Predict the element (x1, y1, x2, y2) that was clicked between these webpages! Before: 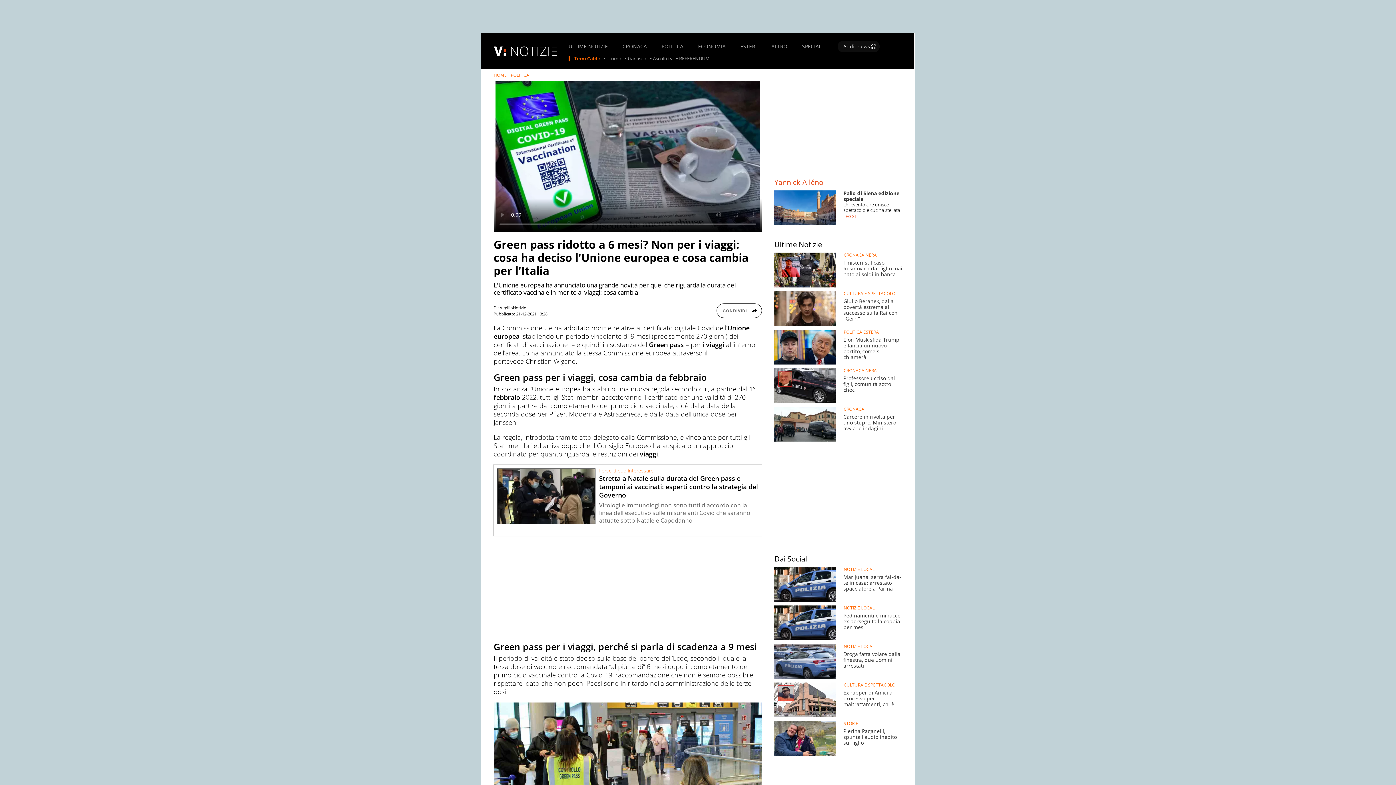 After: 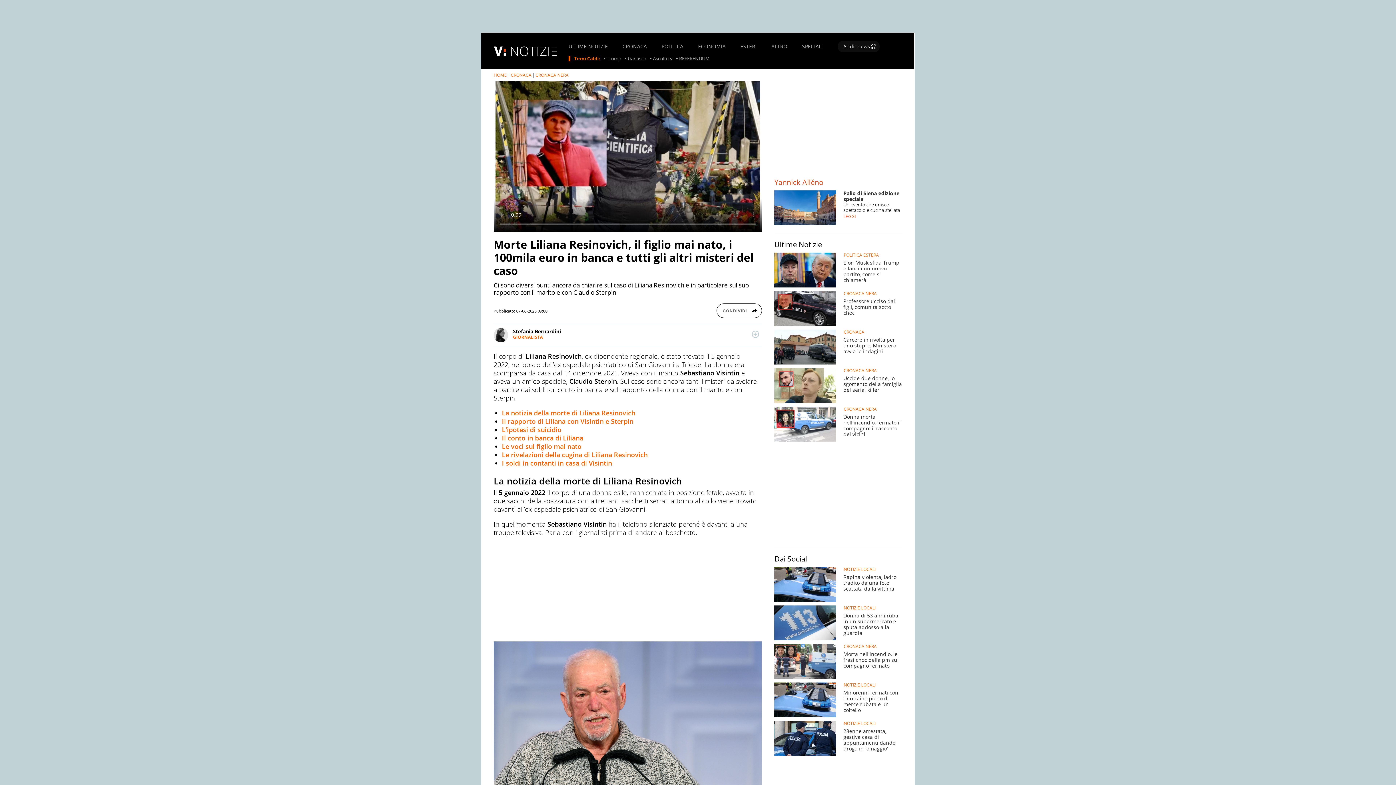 Action: label: 	
I misteri sul caso Resinovich dal figlio mai nato ai soldi in banca bbox: (774, 252, 902, 287)